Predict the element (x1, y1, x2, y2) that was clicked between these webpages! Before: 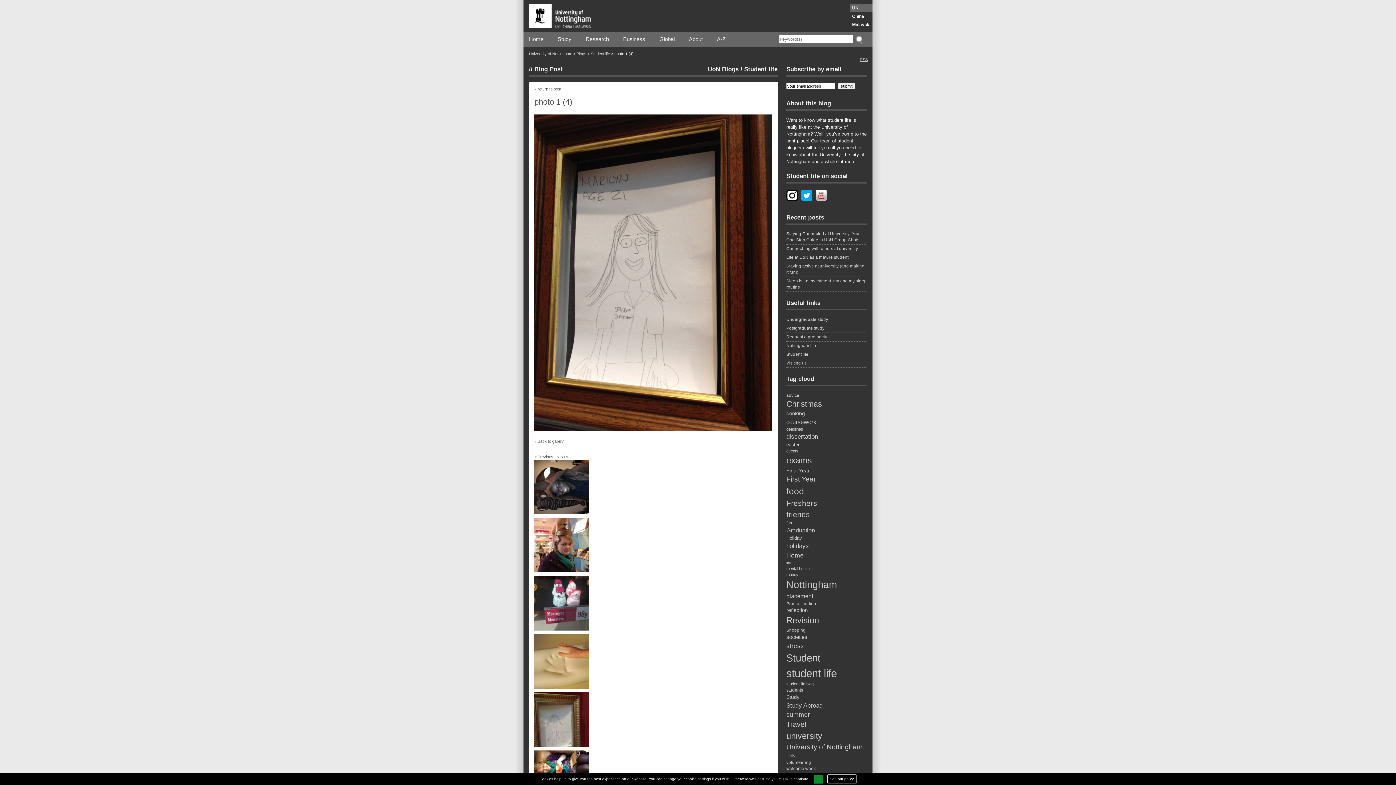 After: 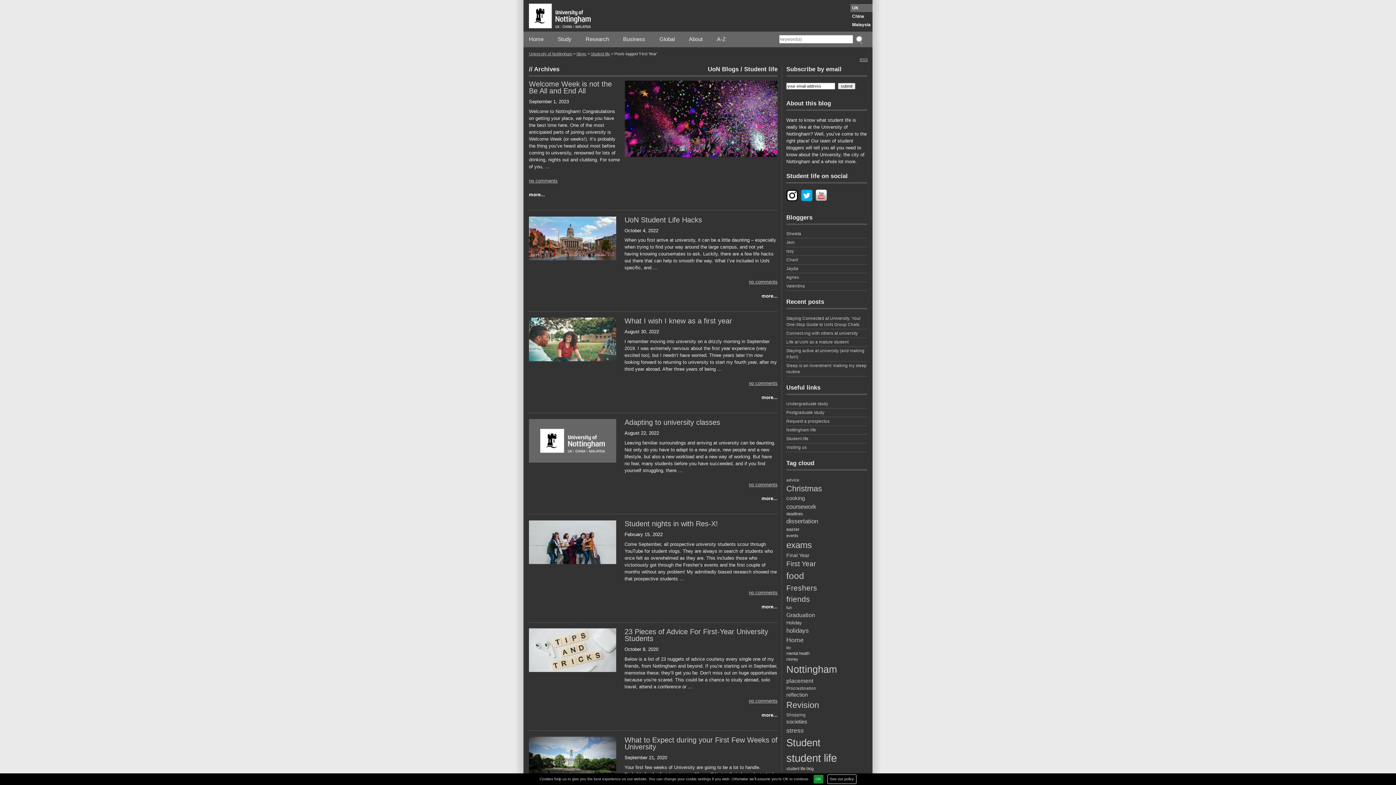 Action: bbox: (786, 474, 867, 484) label: First Year (46 items)